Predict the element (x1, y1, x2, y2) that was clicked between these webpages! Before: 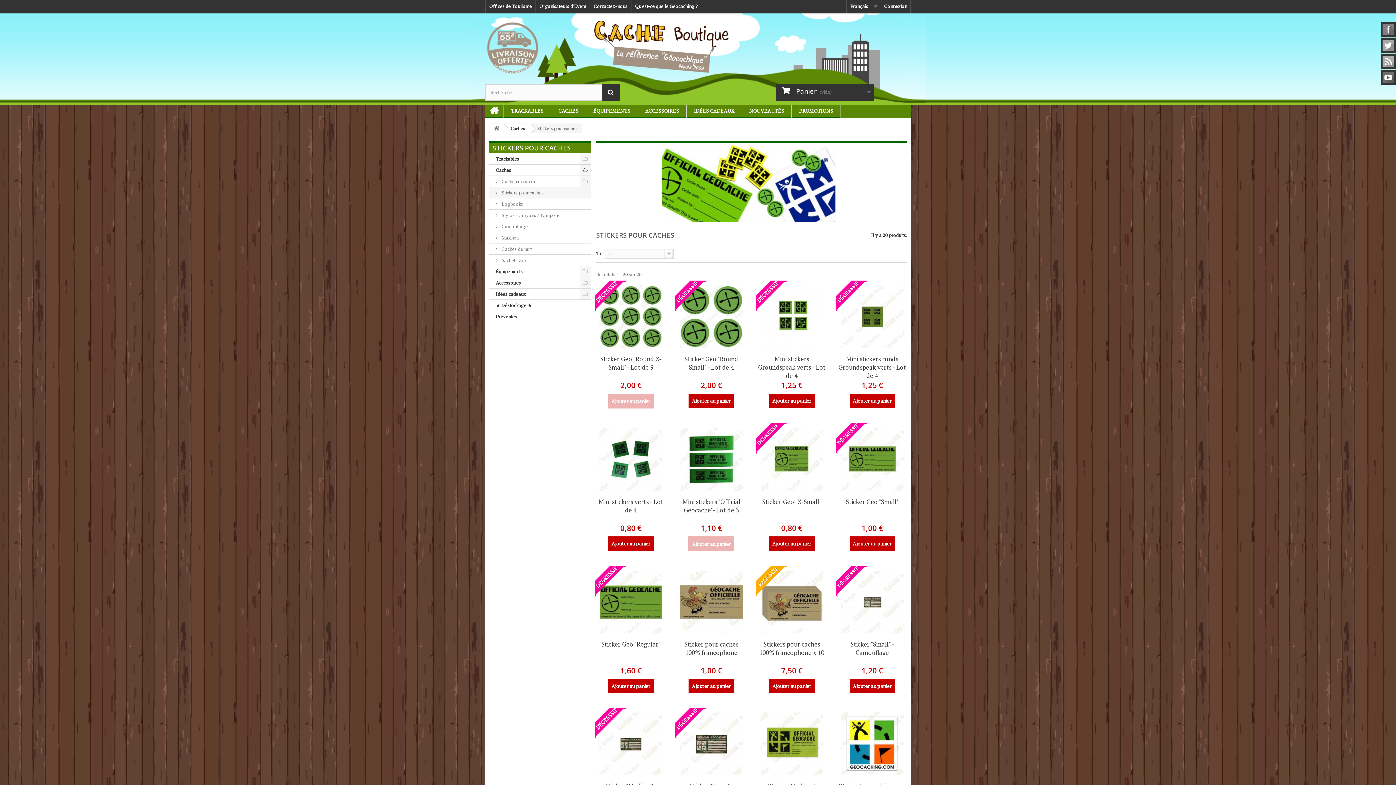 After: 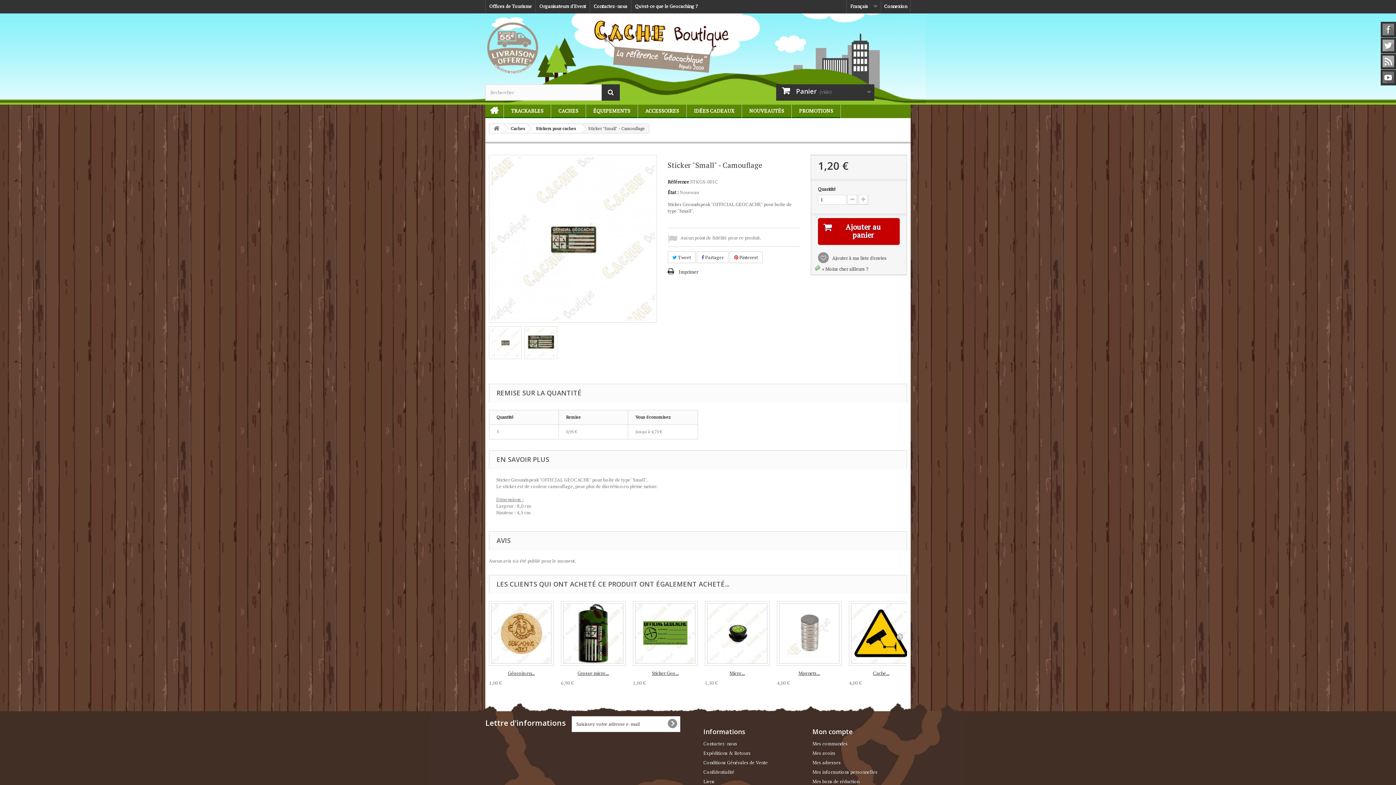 Action: bbox: (841, 570, 904, 633)